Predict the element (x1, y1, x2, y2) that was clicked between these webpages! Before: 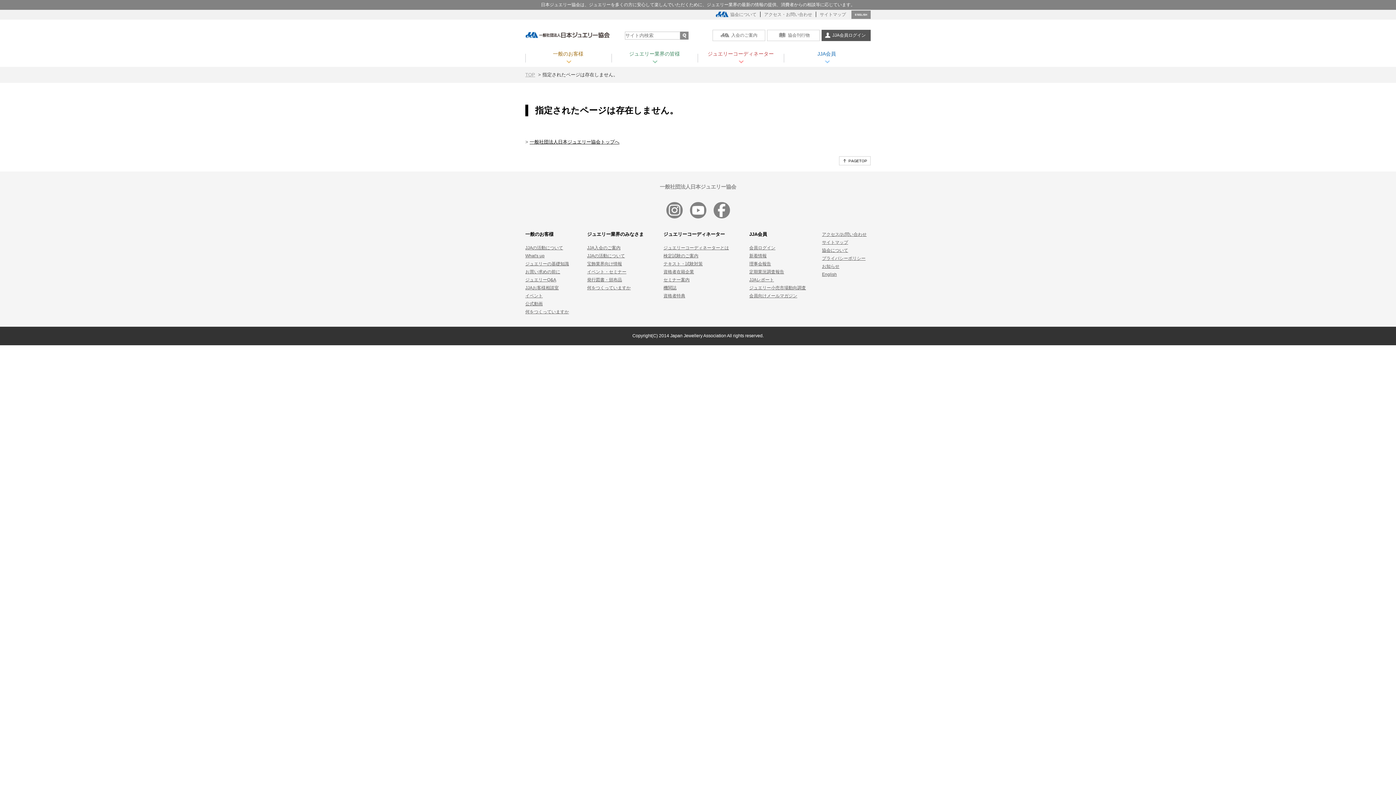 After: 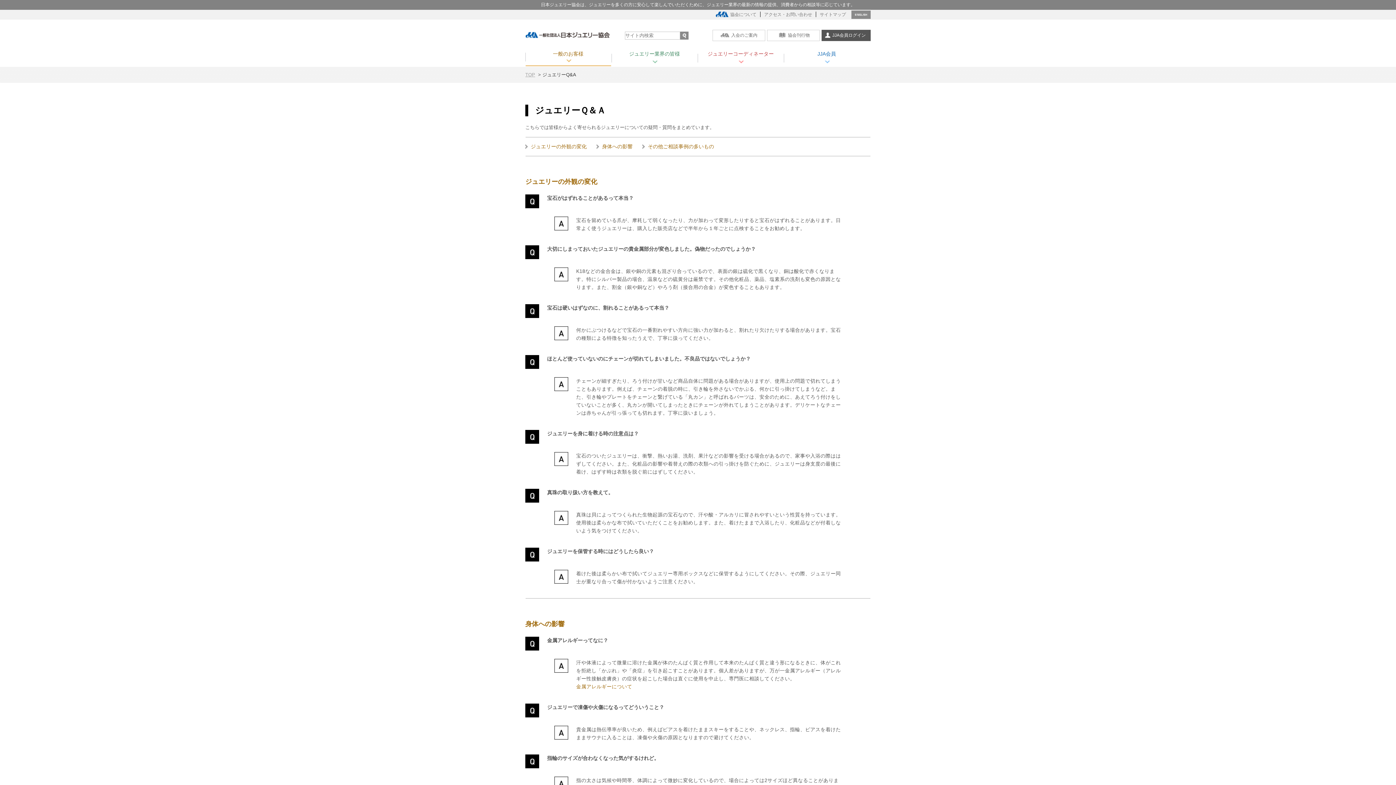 Action: bbox: (525, 277, 556, 282) label: ジュエリーQ&A